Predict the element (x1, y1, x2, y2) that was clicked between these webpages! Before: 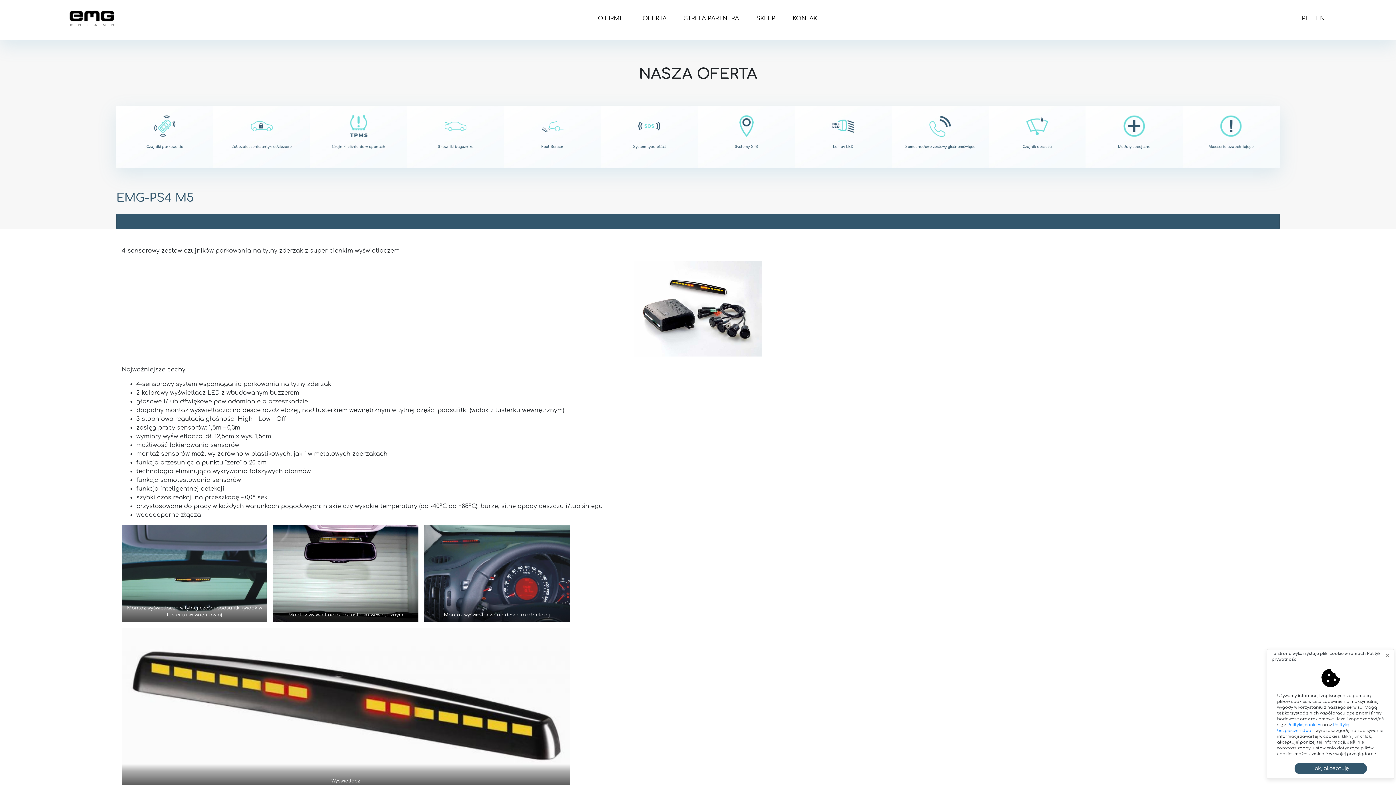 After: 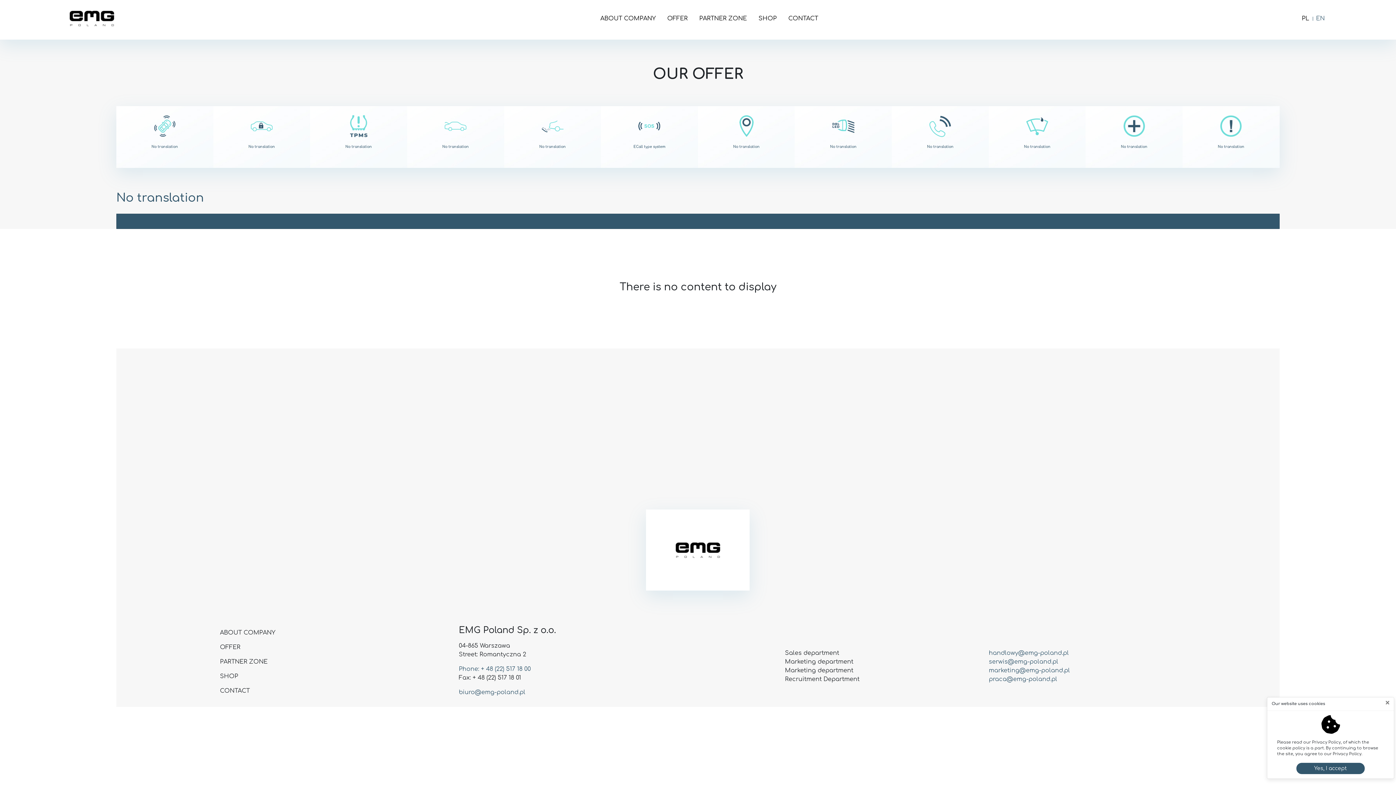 Action: bbox: (1316, 15, 1325, 21) label: EN